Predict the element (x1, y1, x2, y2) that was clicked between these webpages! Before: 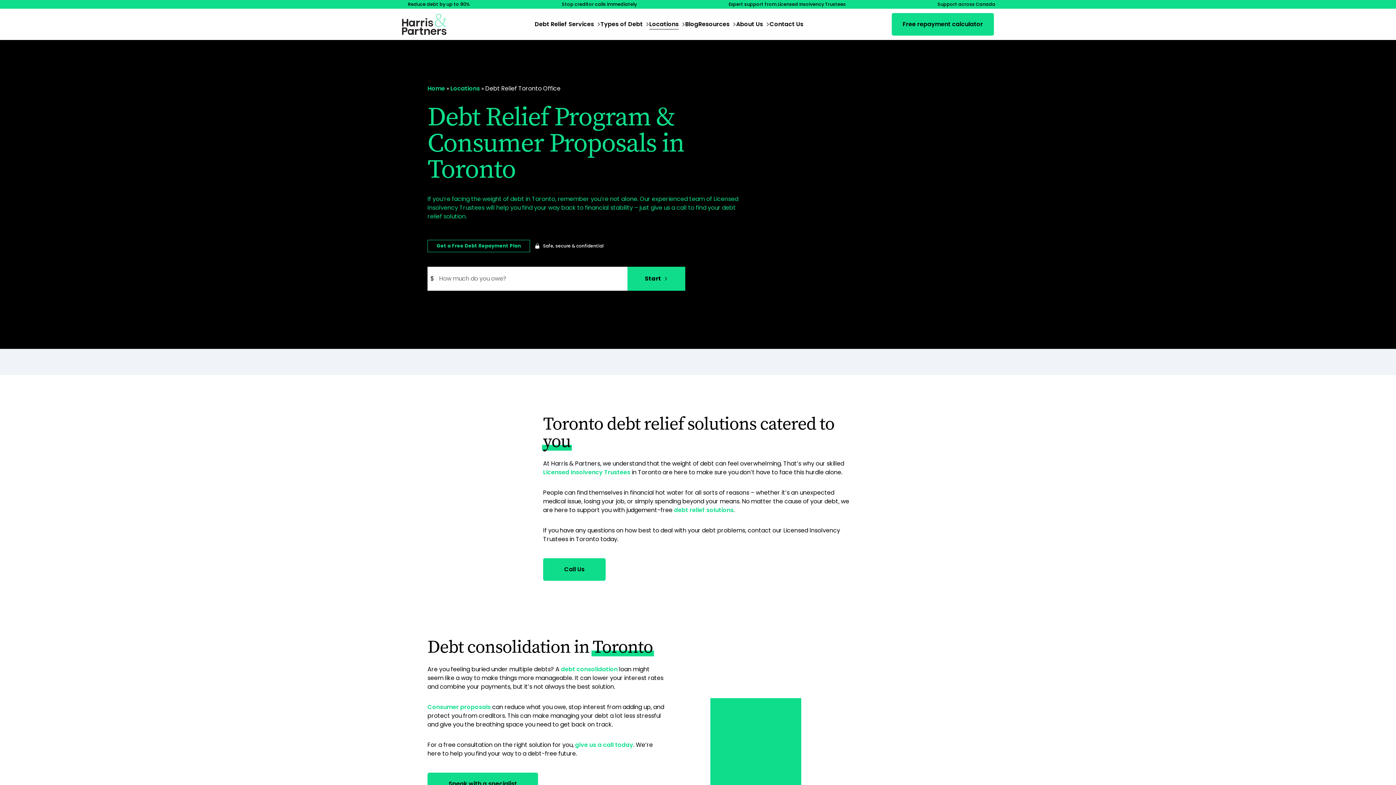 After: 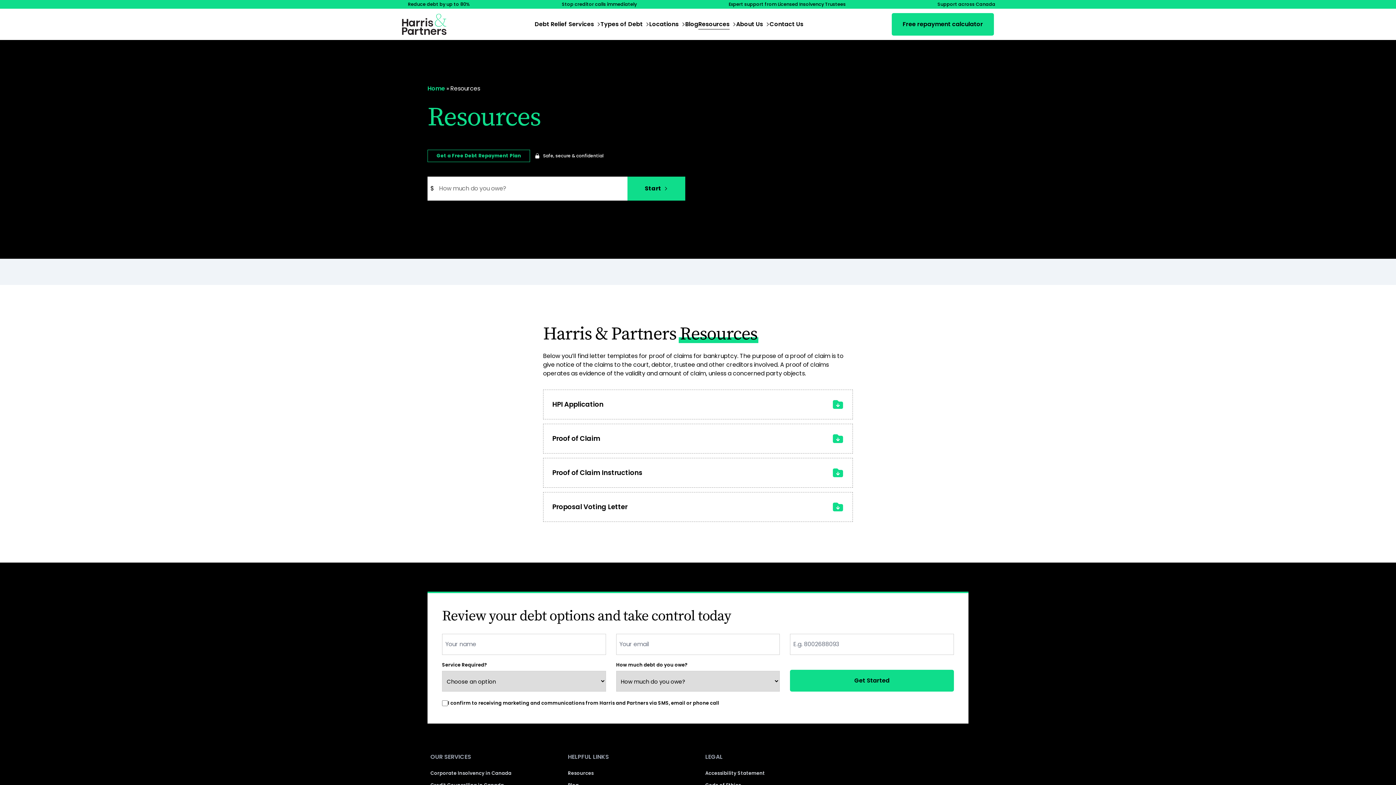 Action: bbox: (698, 20, 729, 28) label: Resources